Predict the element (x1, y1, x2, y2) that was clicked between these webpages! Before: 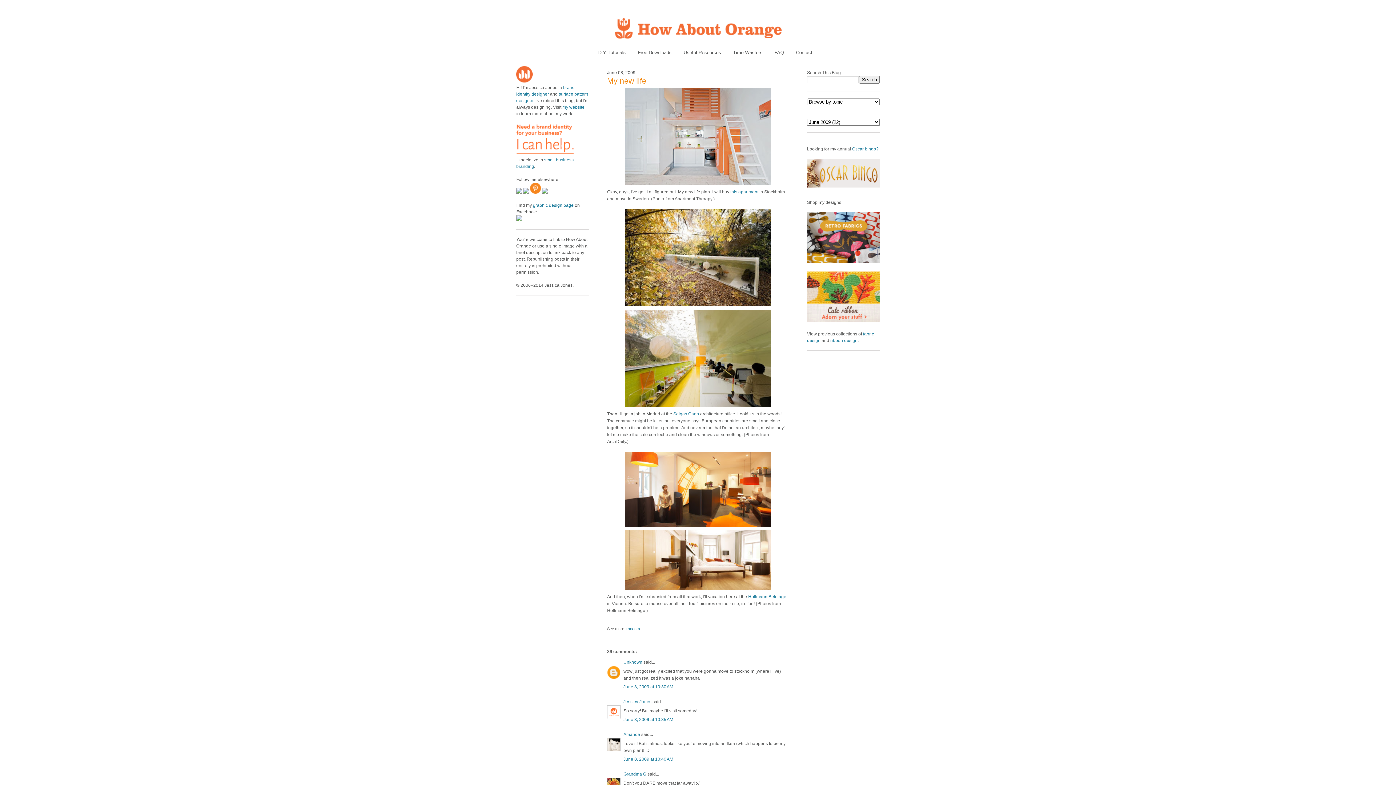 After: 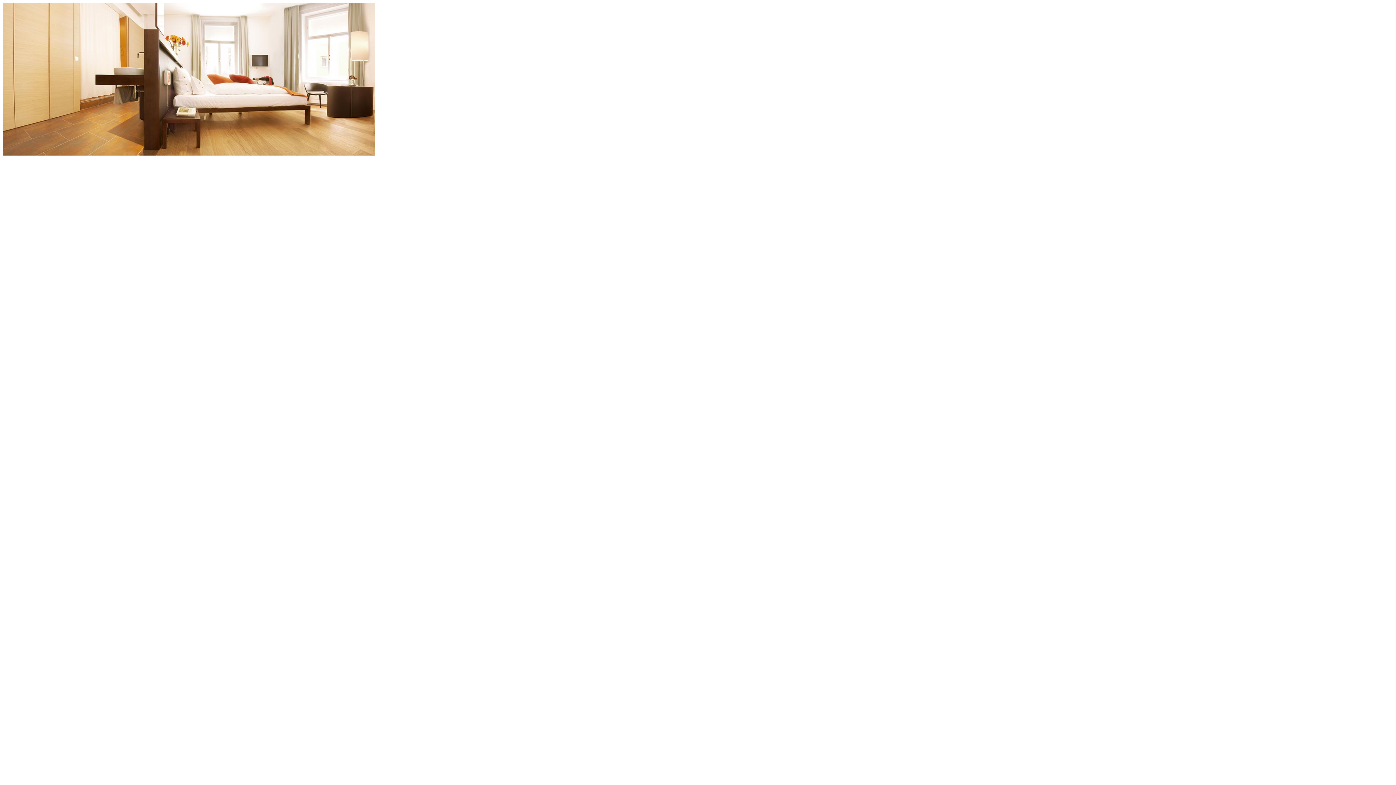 Action: bbox: (607, 530, 789, 590)